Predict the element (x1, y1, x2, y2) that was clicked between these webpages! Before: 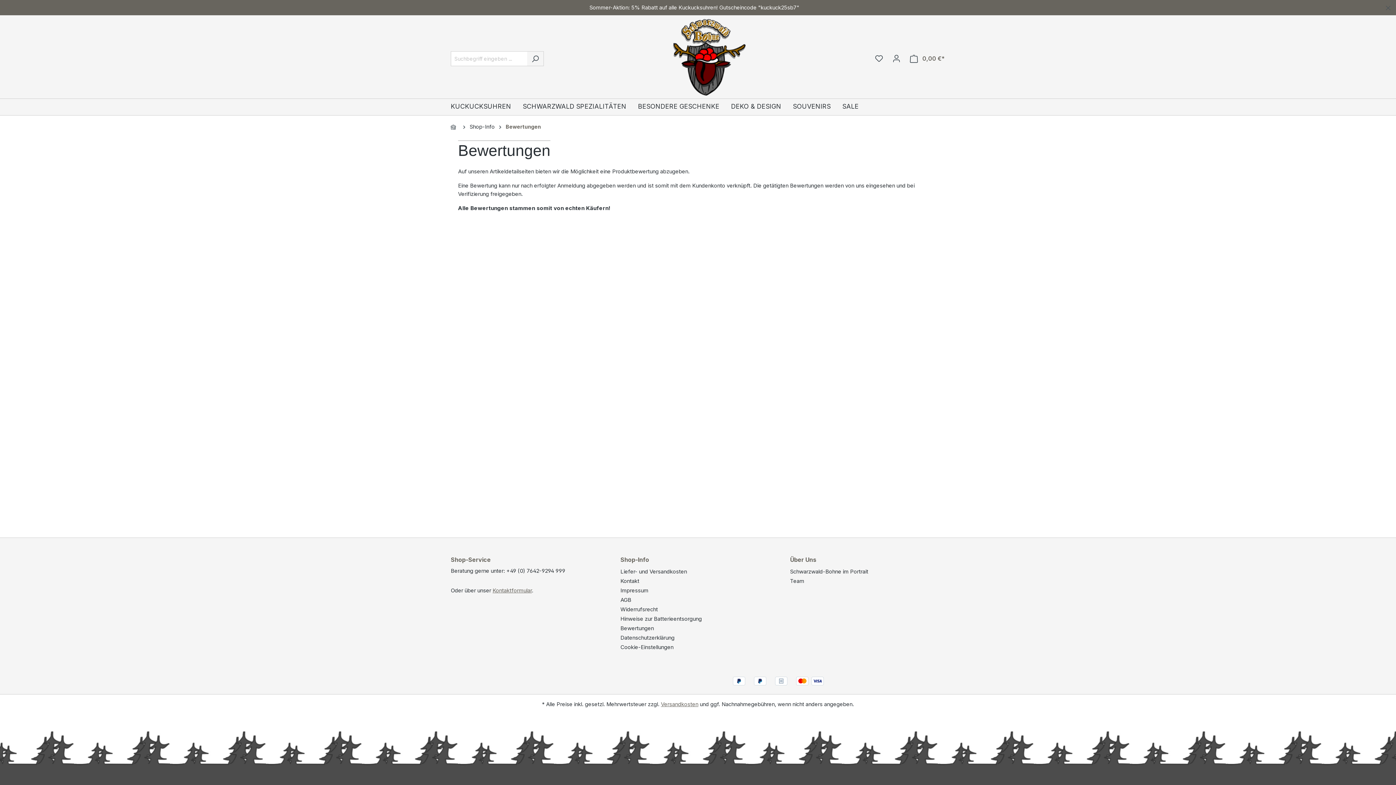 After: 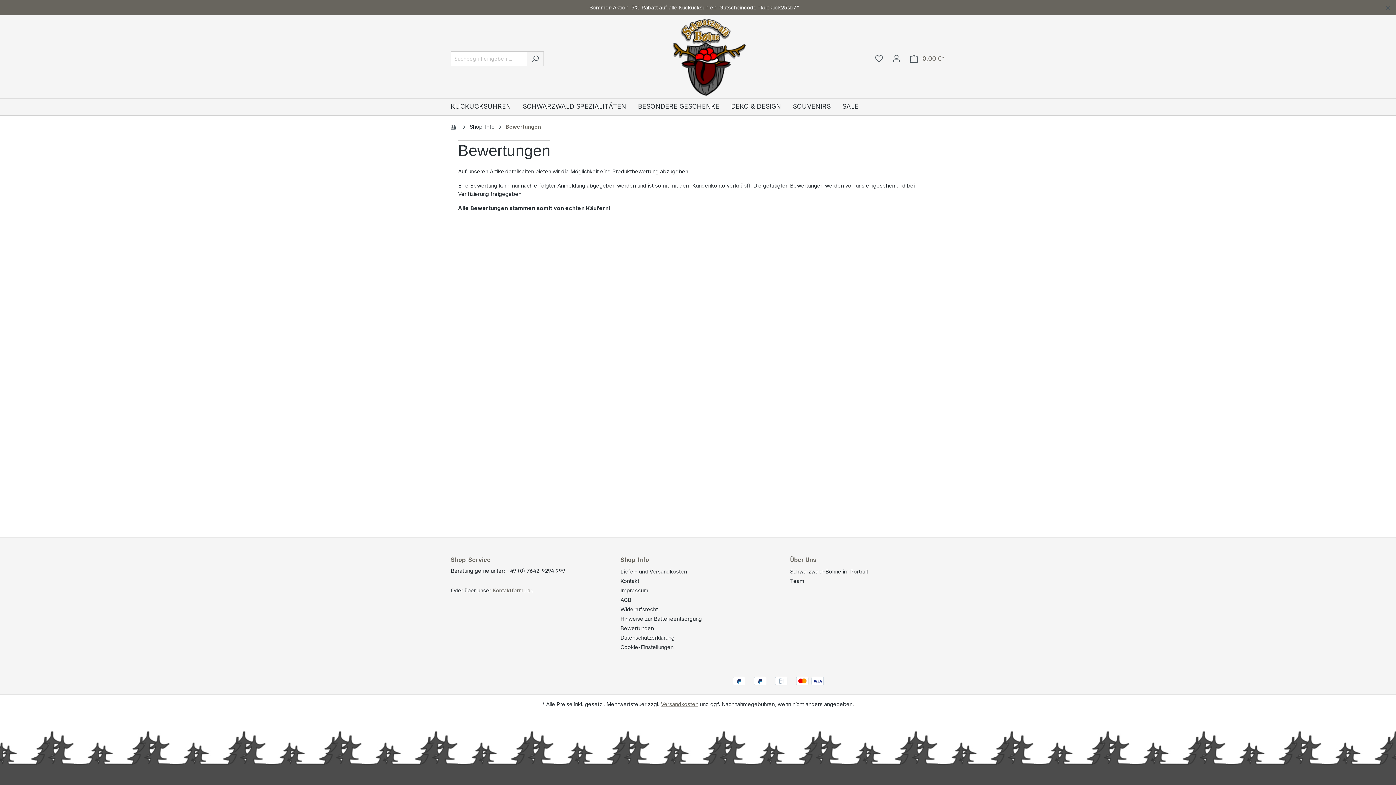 Action: bbox: (505, 123, 541, 129) label: Bewertungen